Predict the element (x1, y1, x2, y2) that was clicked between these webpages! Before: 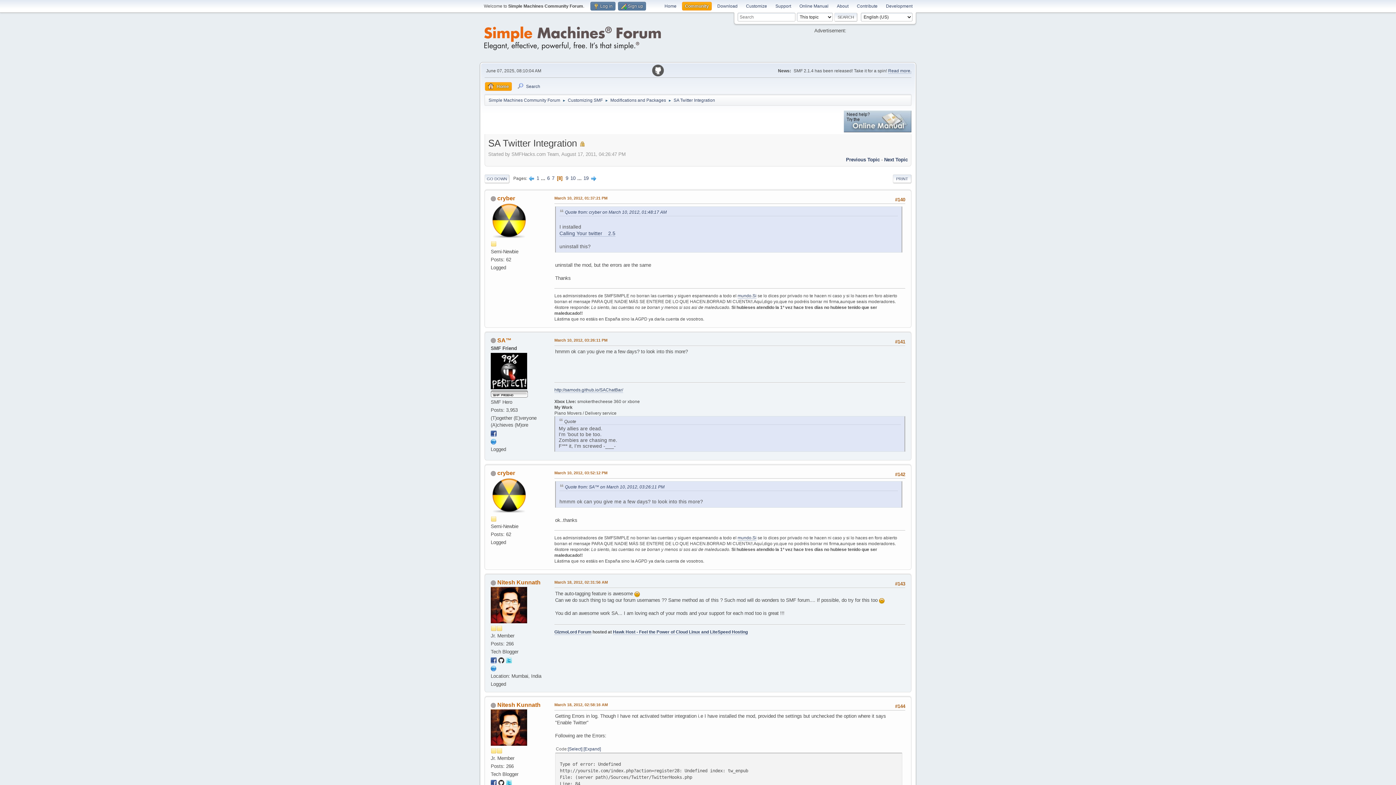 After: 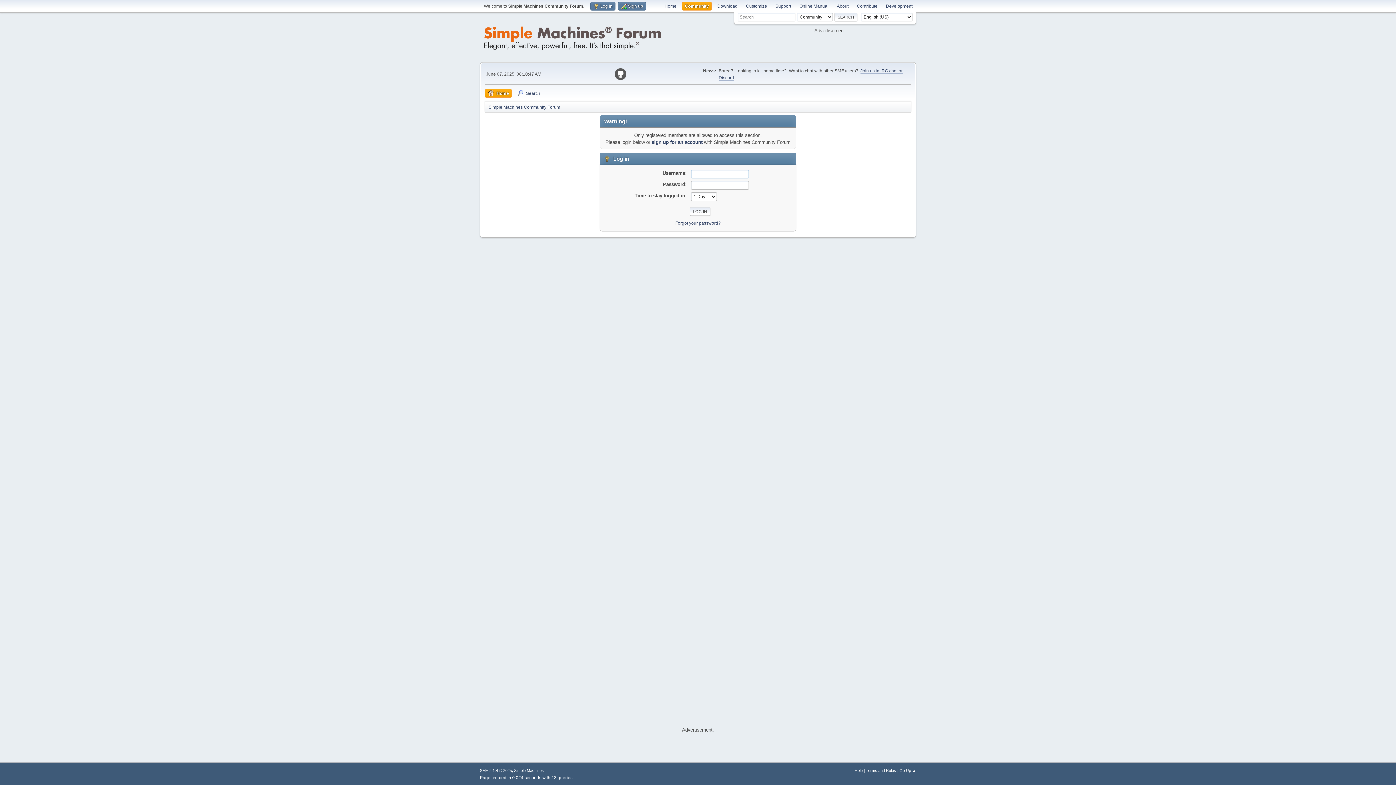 Action: bbox: (490, 724, 527, 730)